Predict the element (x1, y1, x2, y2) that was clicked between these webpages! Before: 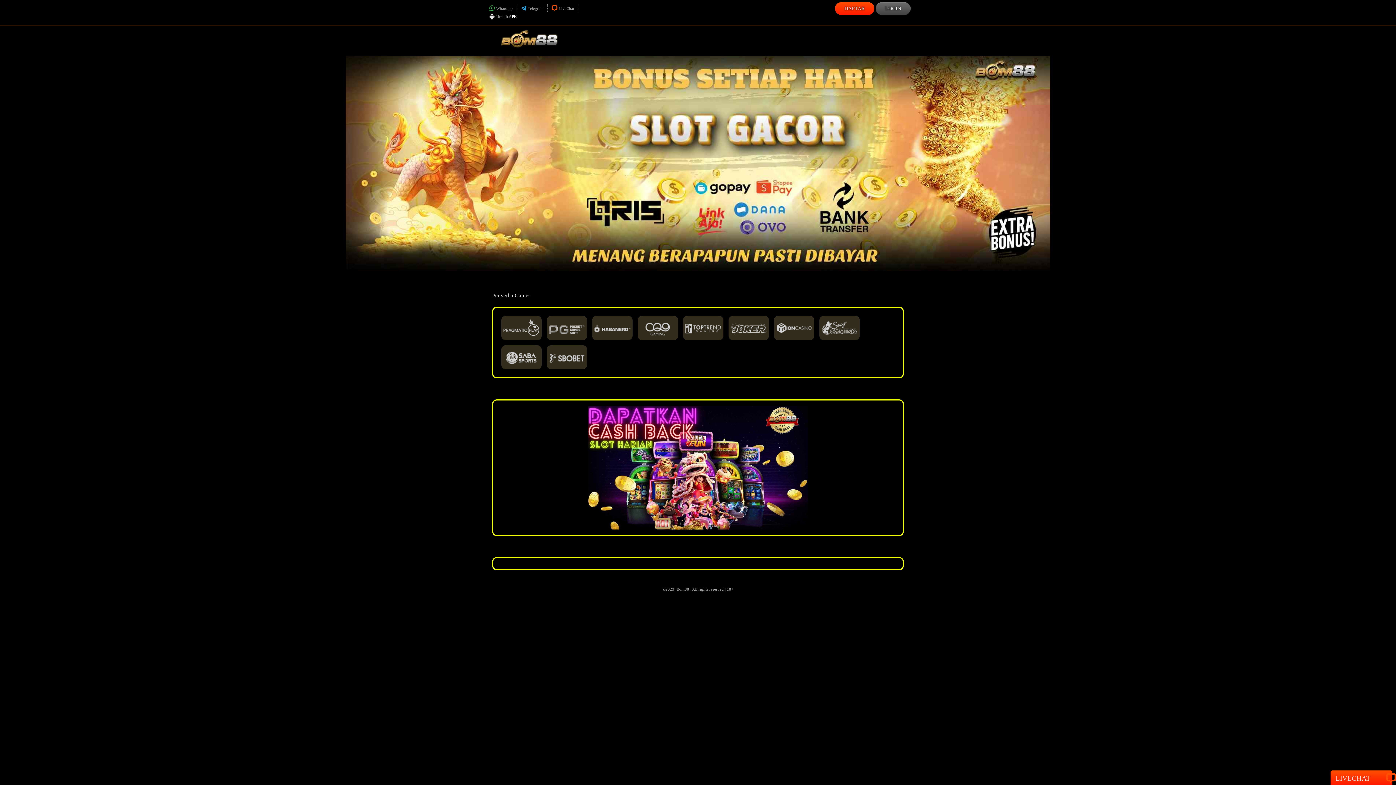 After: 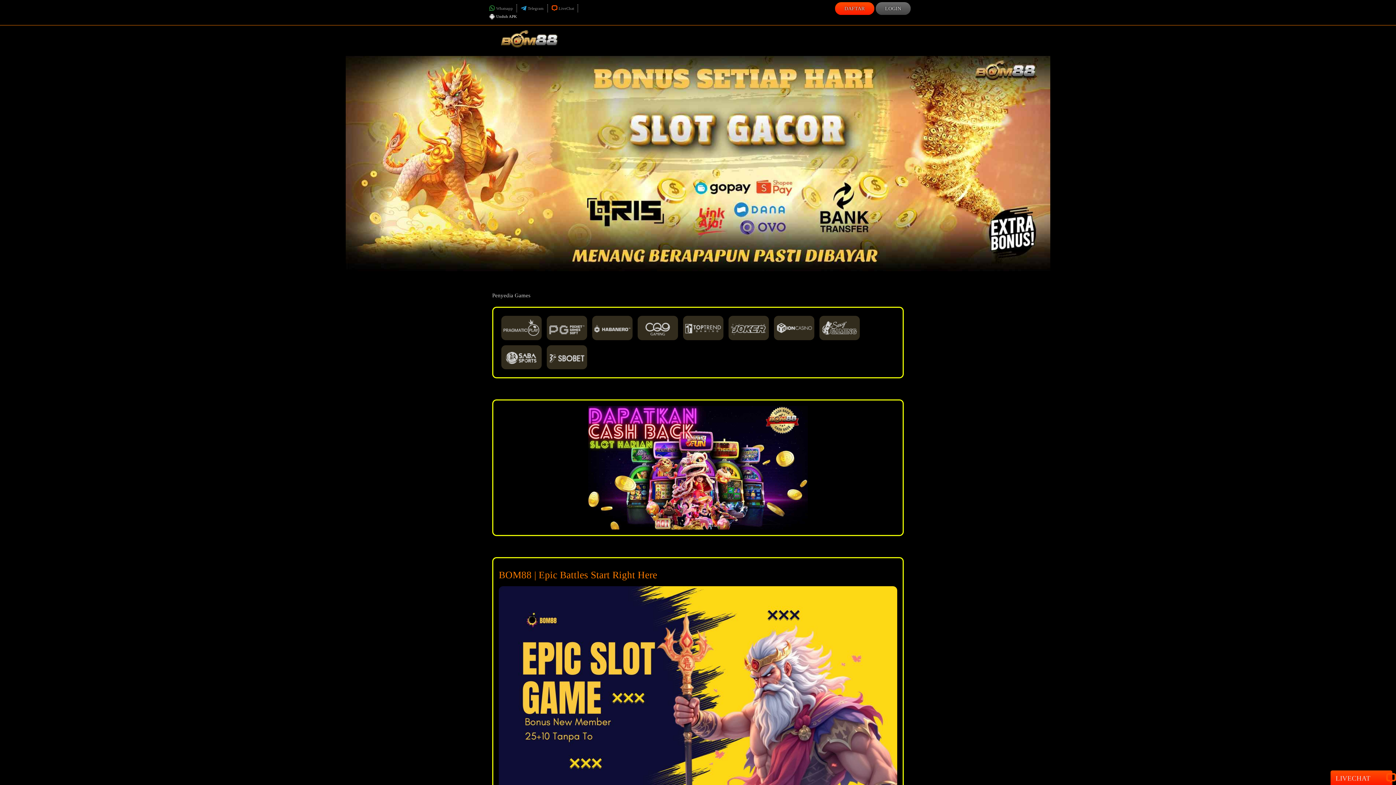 Action: bbox: (485, 49, 571, 54)